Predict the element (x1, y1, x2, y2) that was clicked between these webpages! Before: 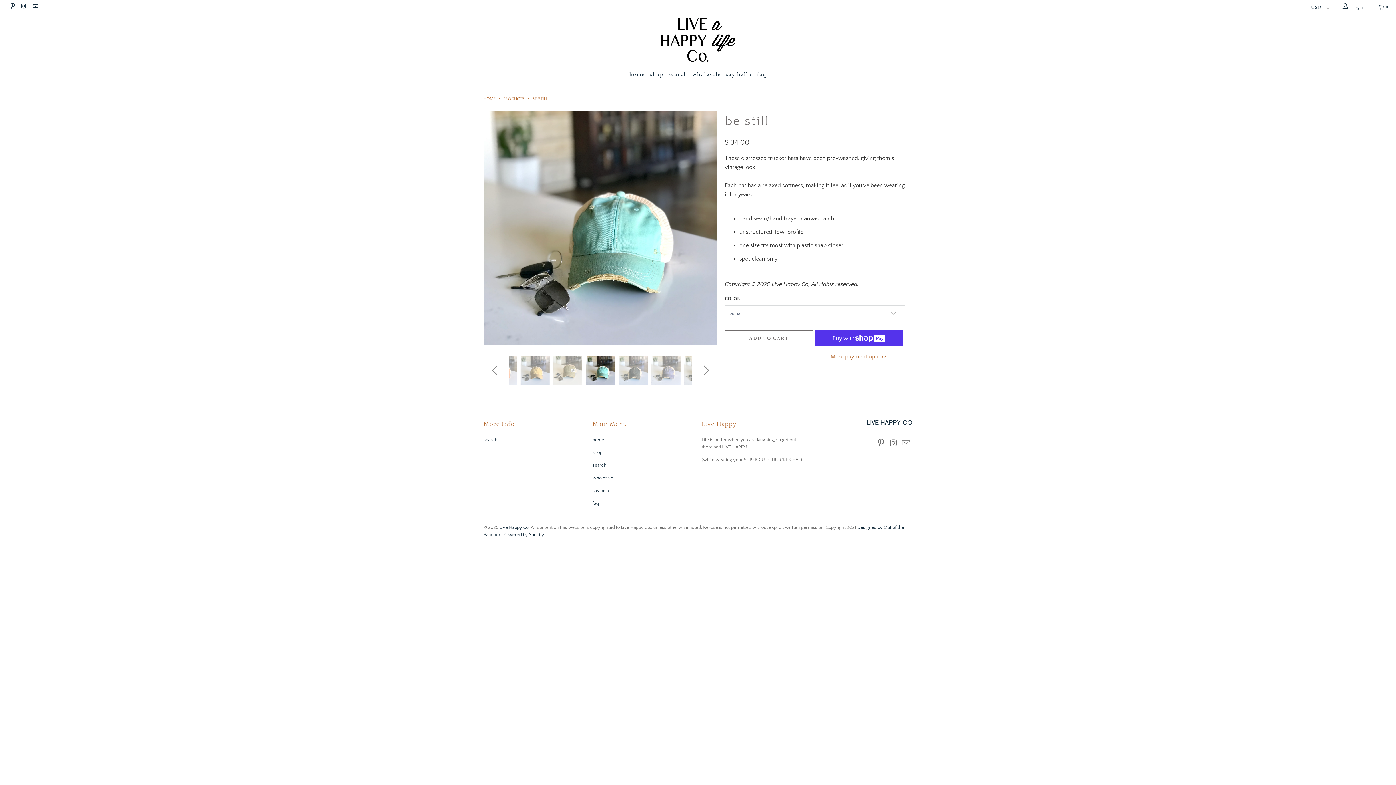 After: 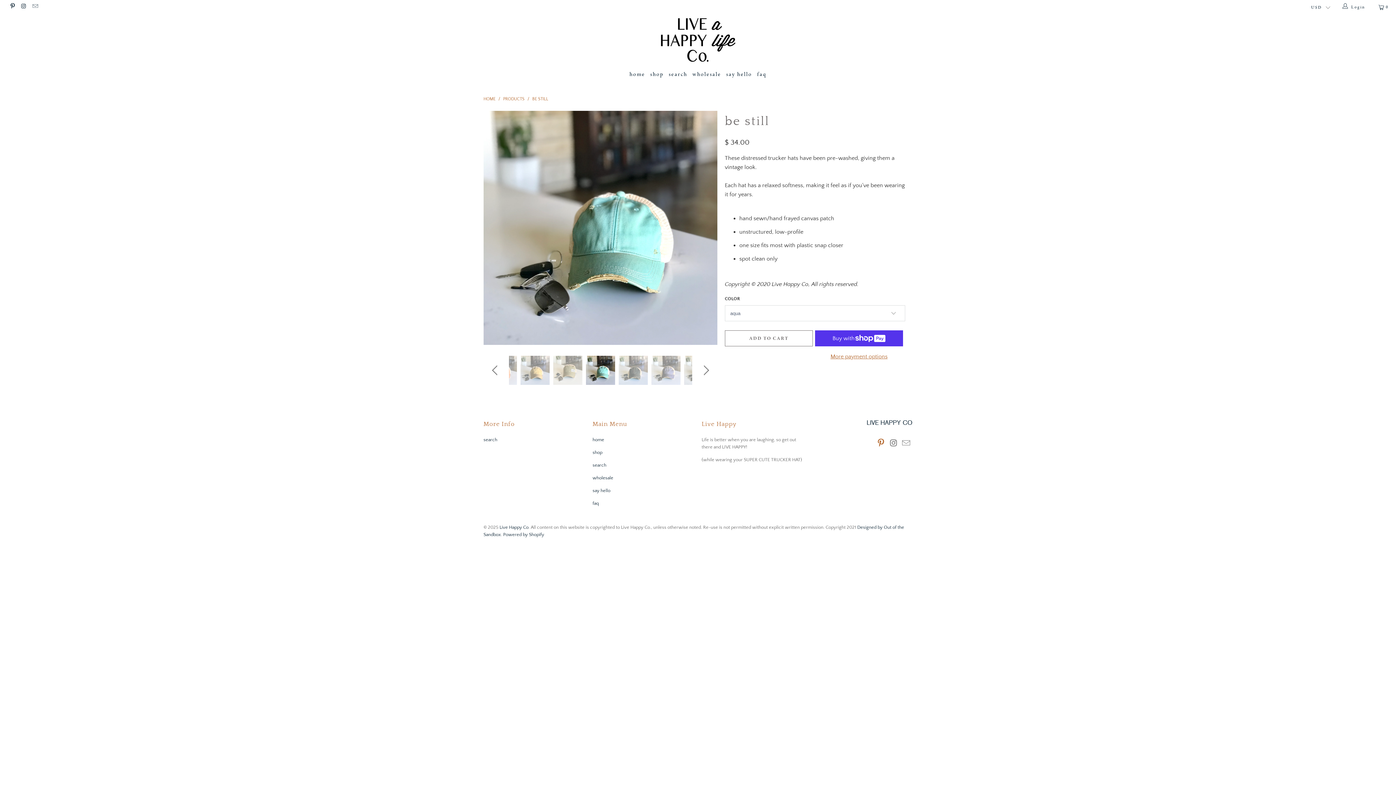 Action: bbox: (875, 438, 886, 448)